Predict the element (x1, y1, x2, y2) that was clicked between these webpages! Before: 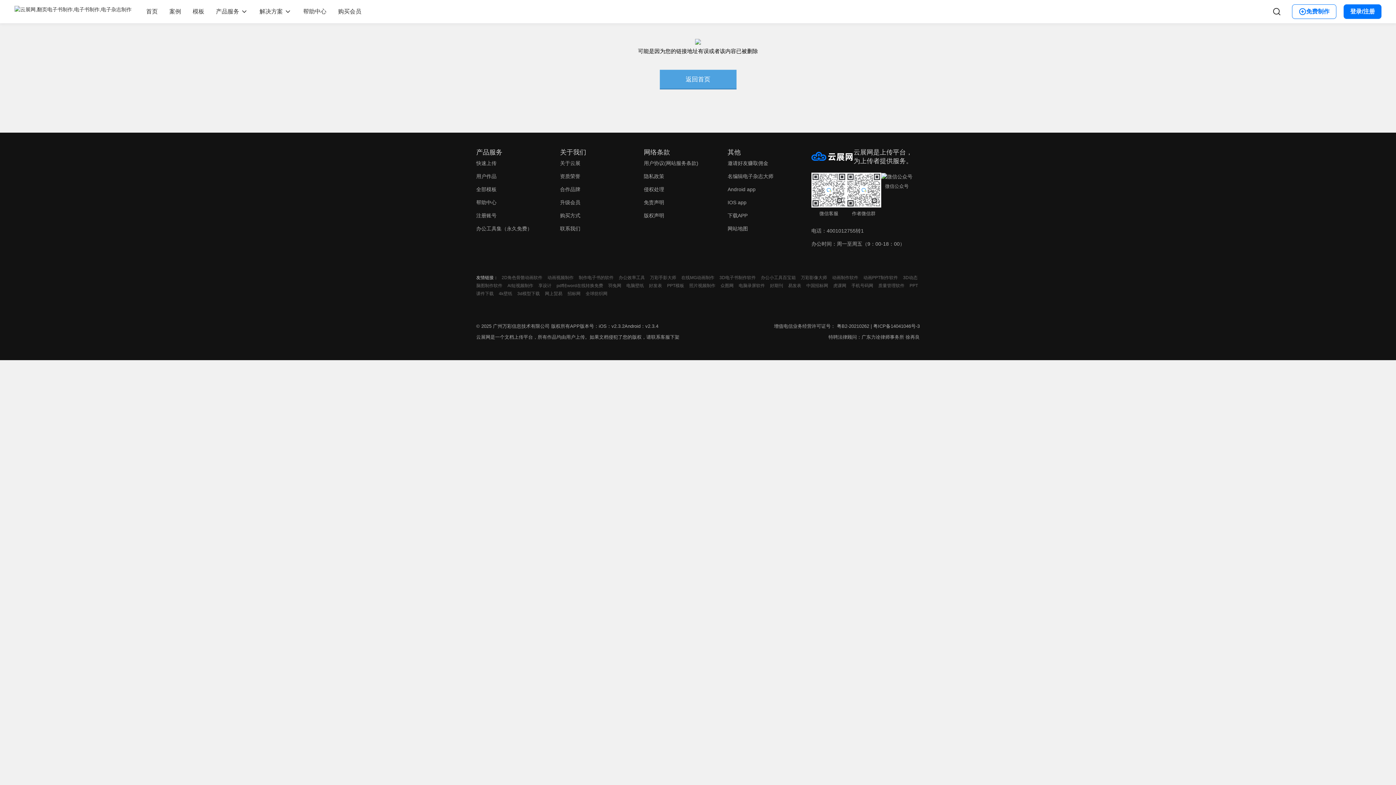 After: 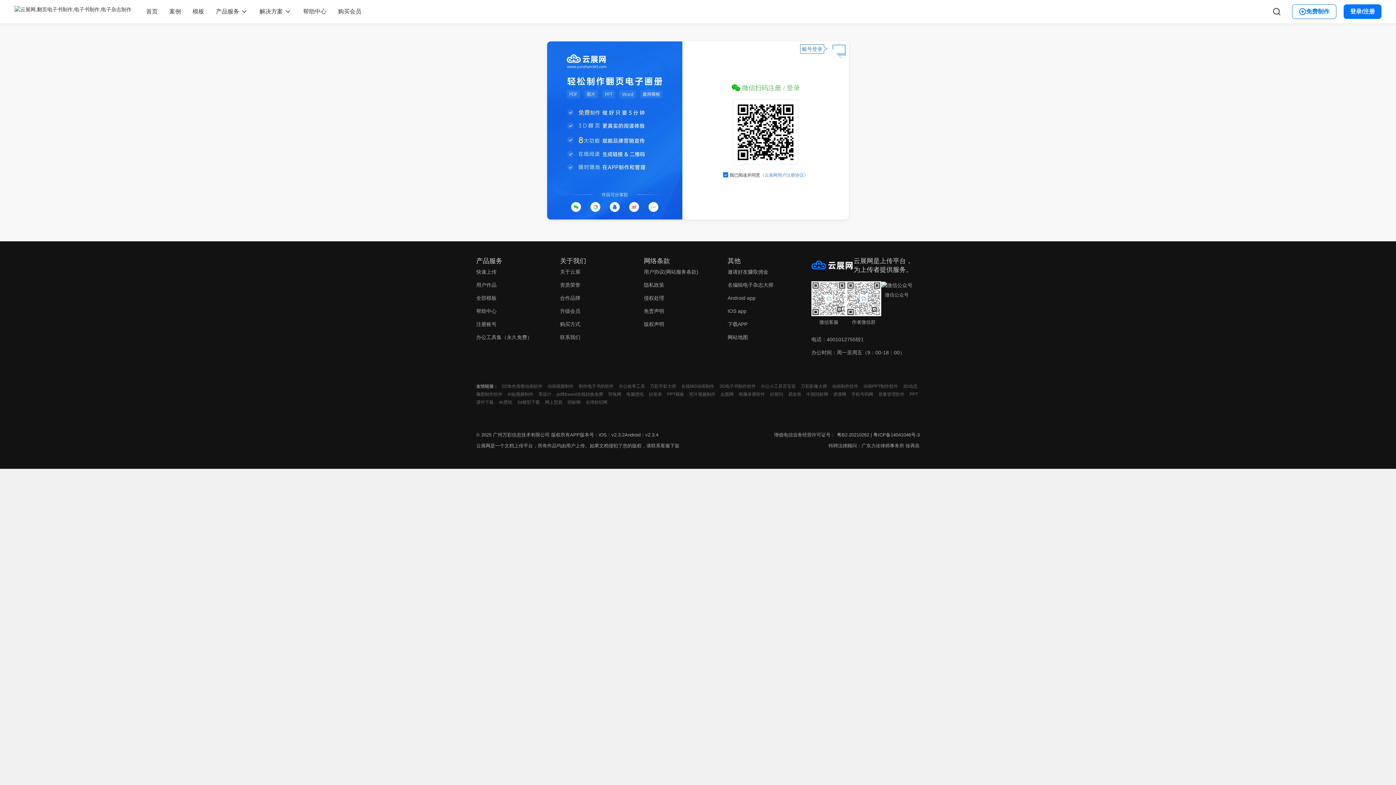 Action: label: 注册账号 bbox: (476, 212, 496, 218)